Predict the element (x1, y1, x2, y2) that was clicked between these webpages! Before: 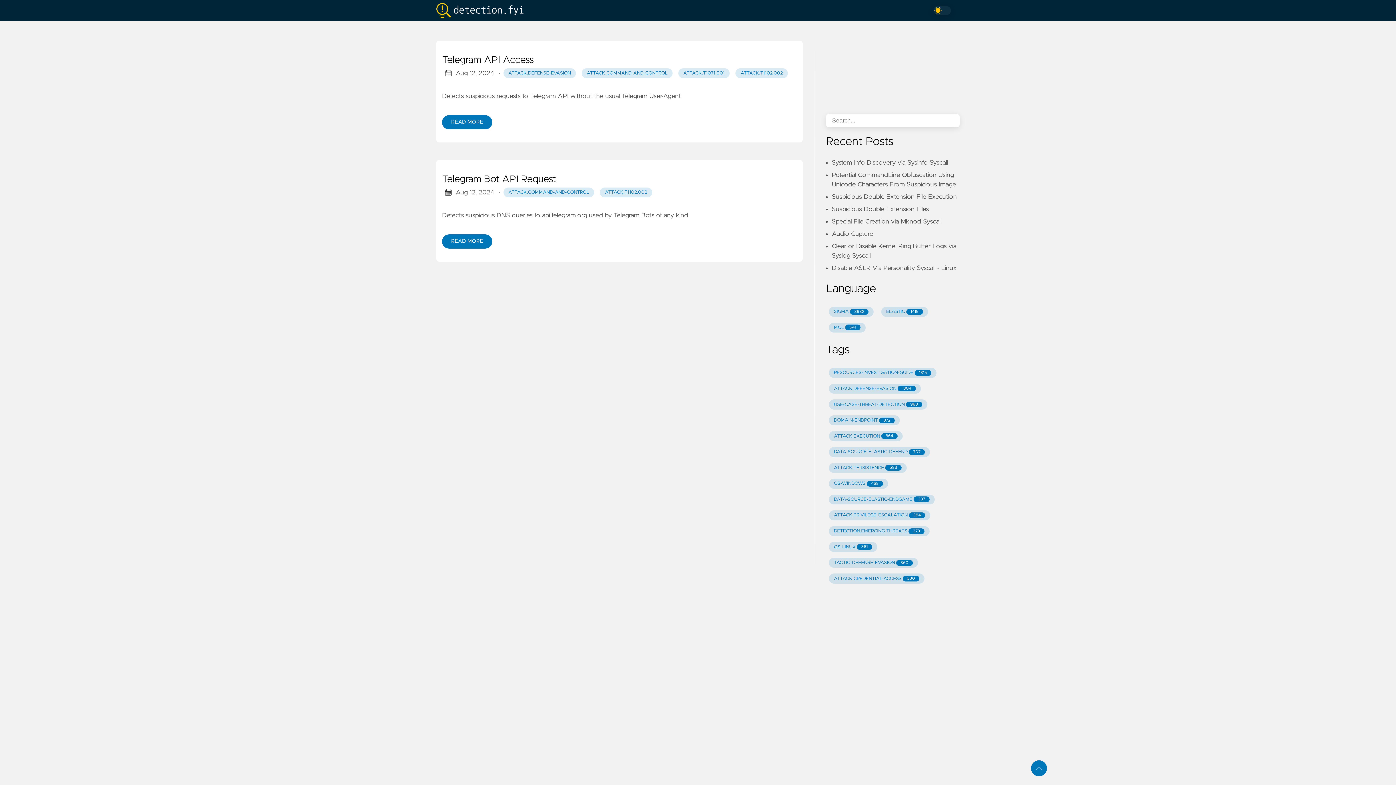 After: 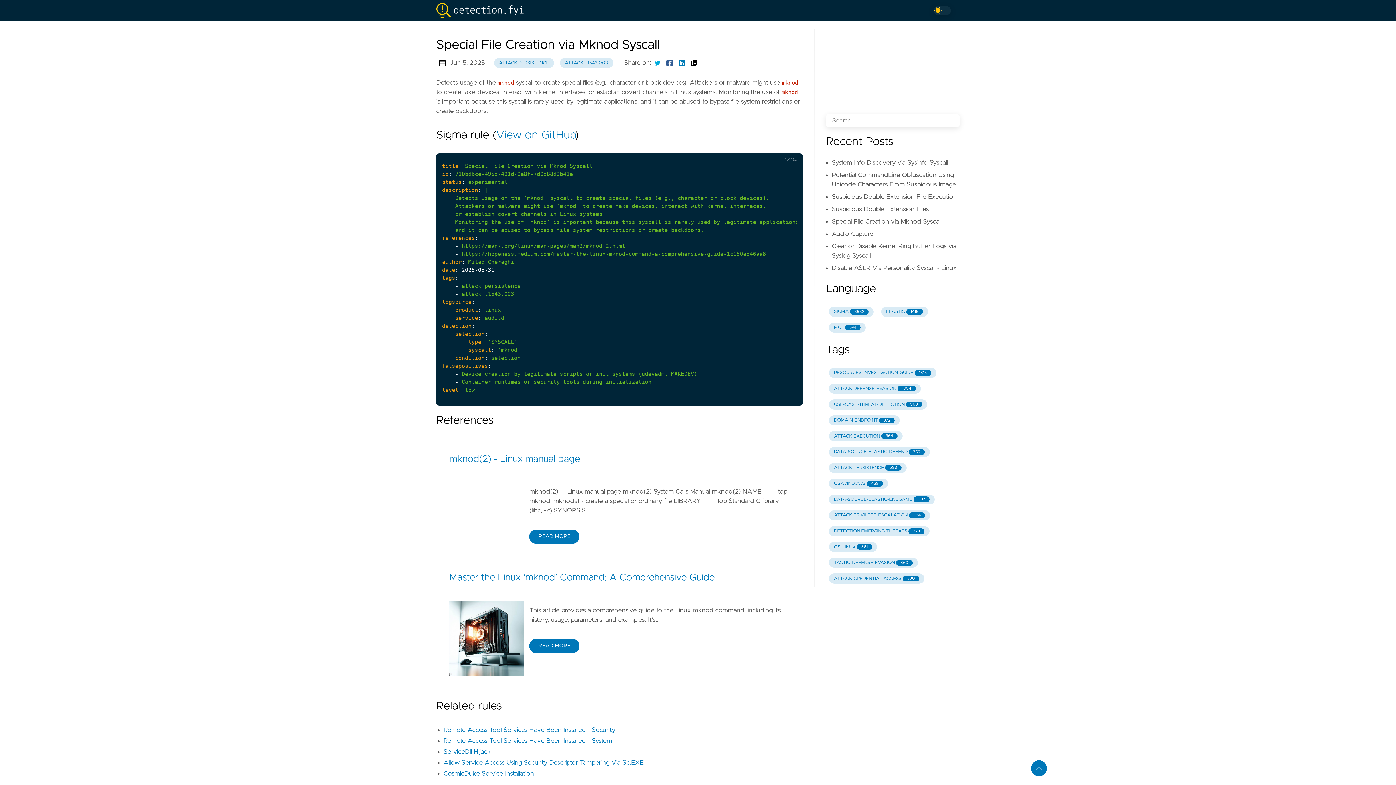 Action: bbox: (832, 218, 941, 225) label: Special File Creation via Mknod Syscall